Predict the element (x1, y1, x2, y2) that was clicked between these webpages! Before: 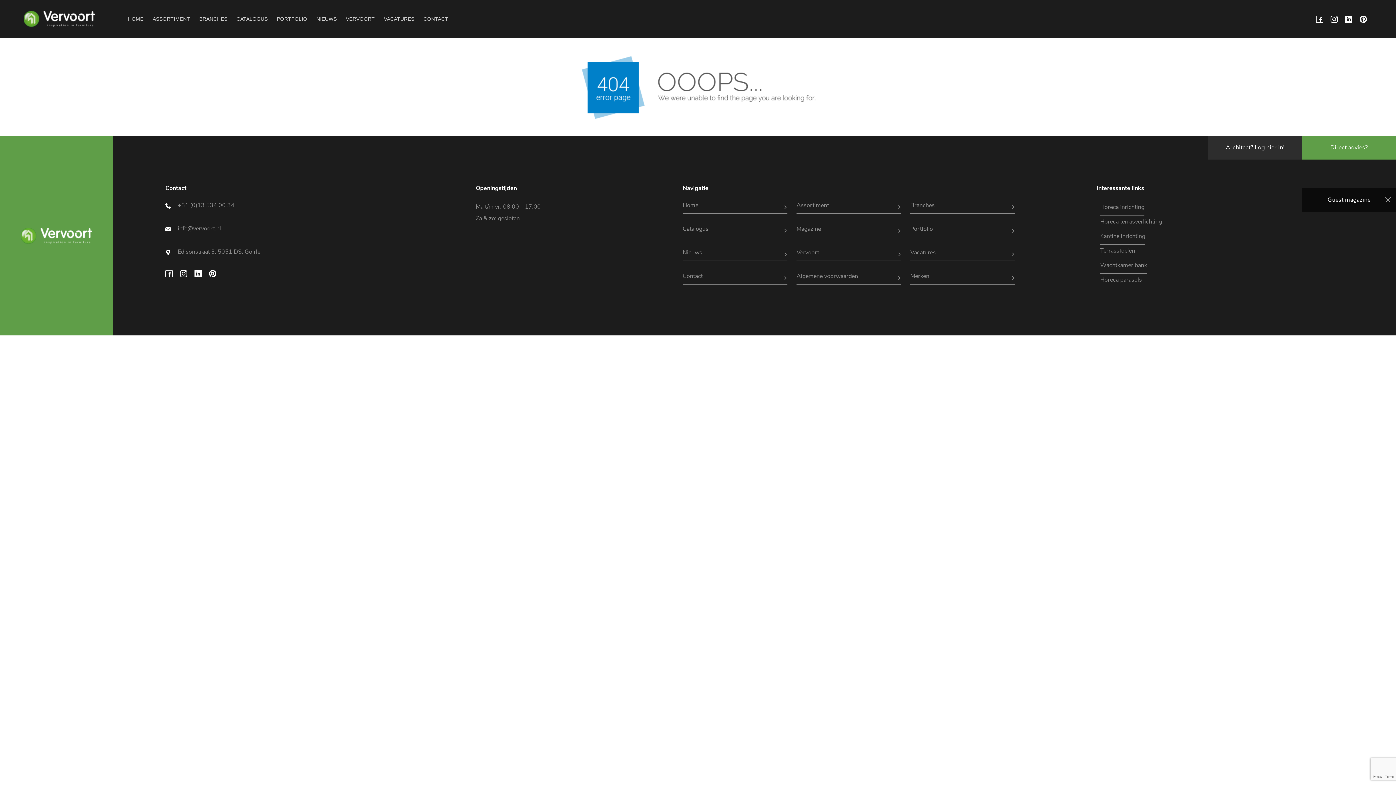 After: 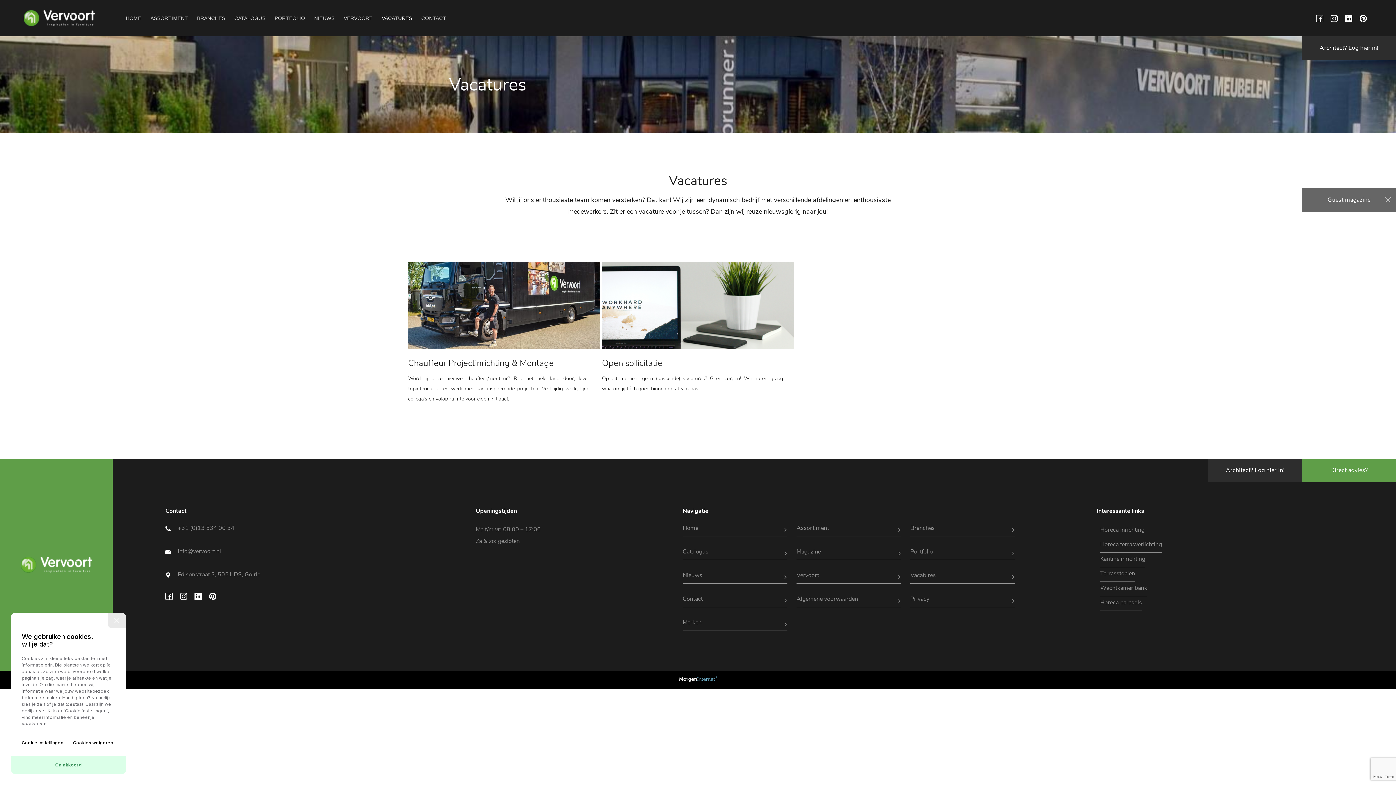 Action: bbox: (384, 15, 414, 22) label: VACATURES